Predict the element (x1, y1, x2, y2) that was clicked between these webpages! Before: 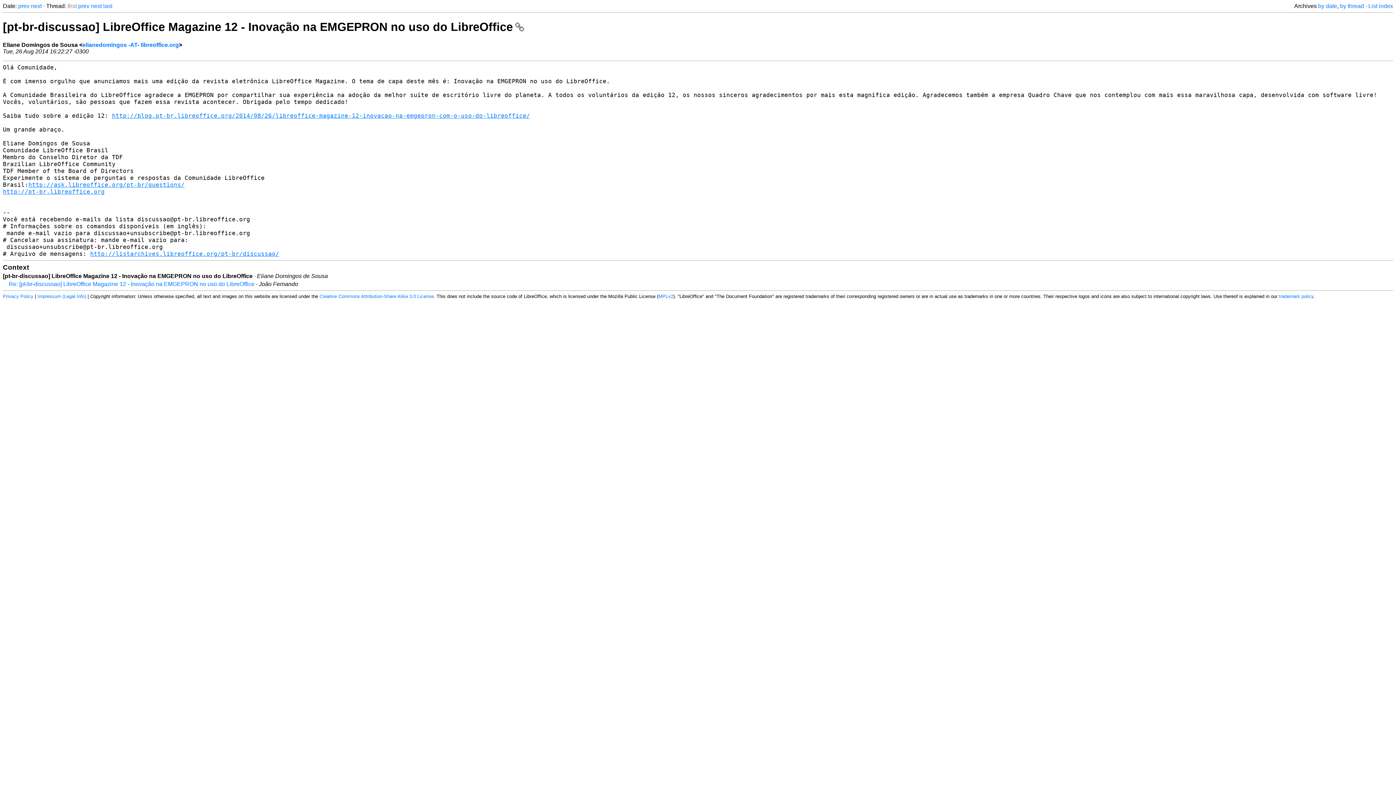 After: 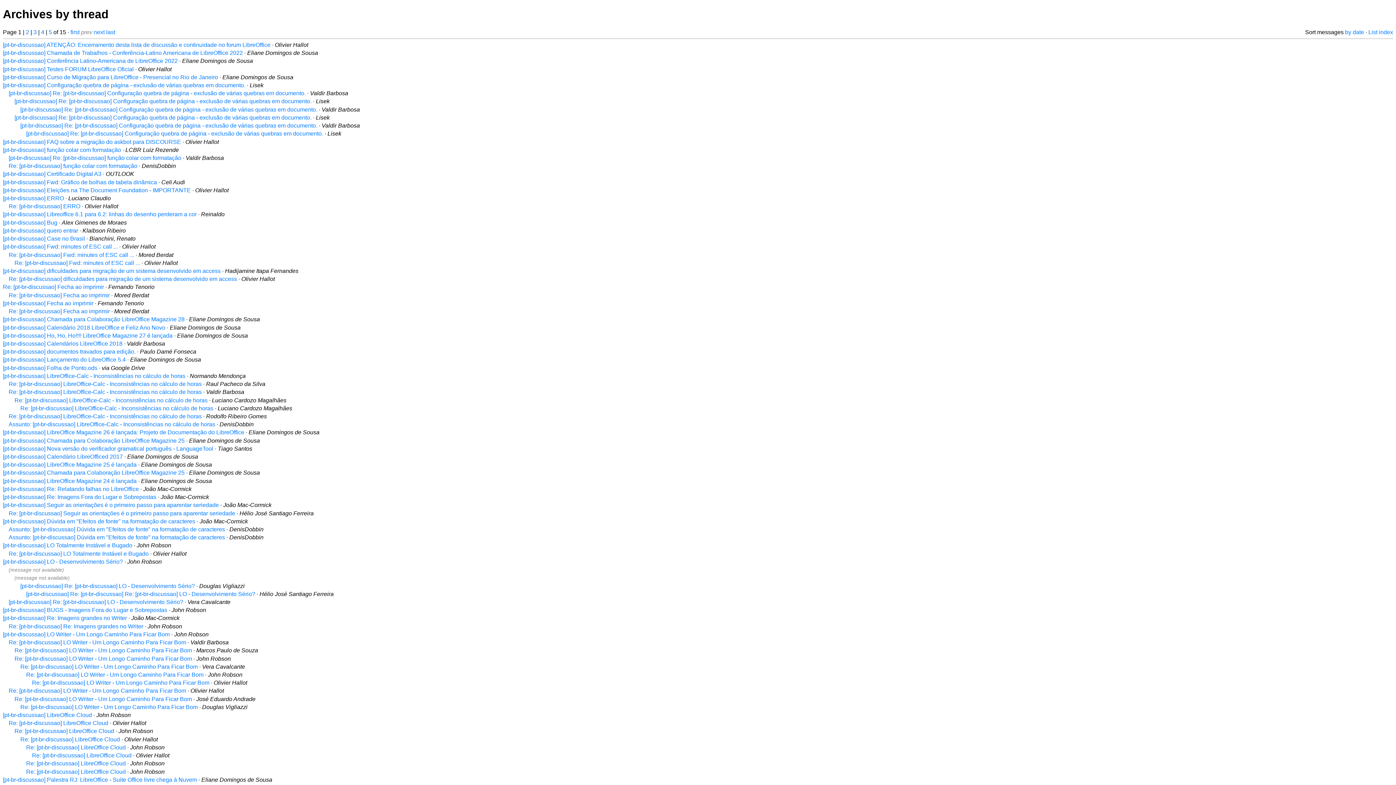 Action: label: by thread bbox: (1340, 2, 1364, 9)